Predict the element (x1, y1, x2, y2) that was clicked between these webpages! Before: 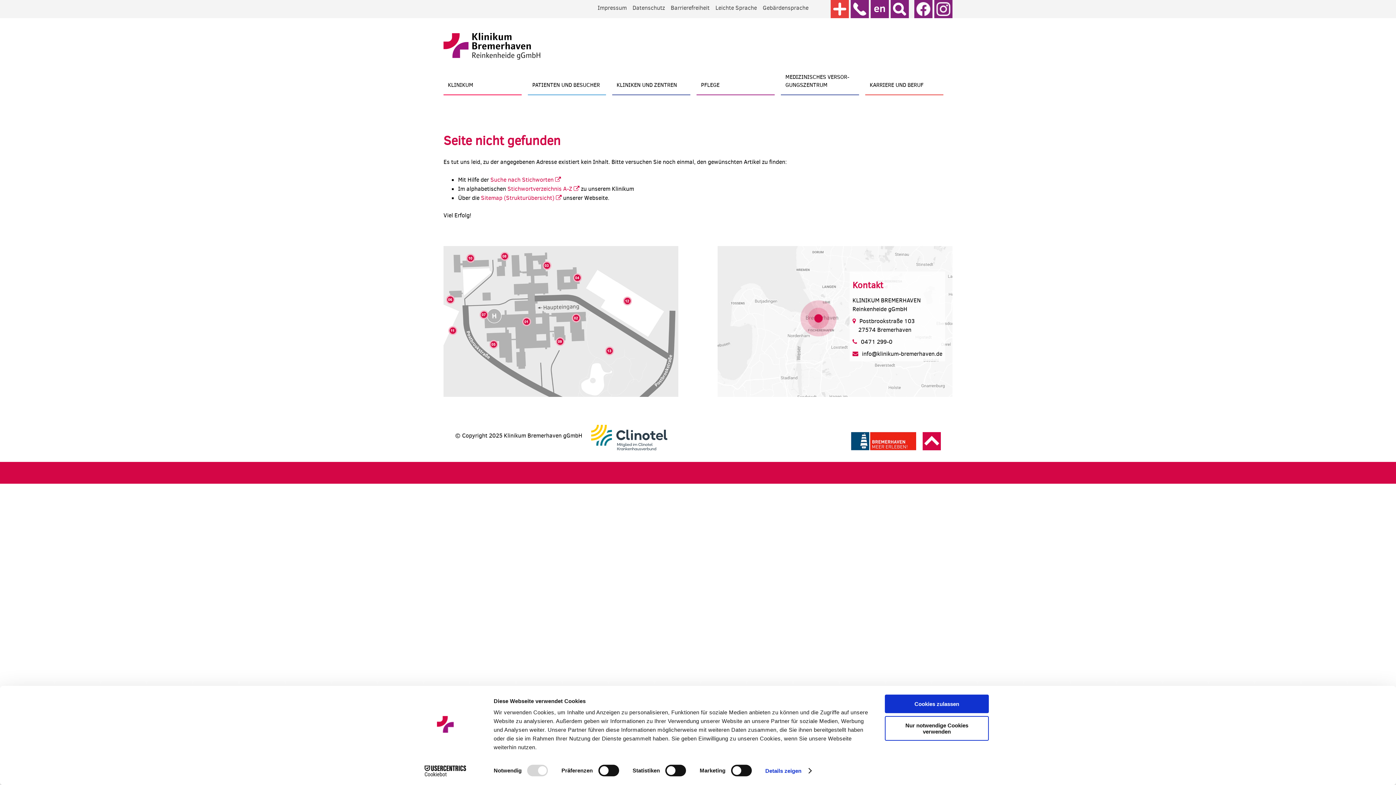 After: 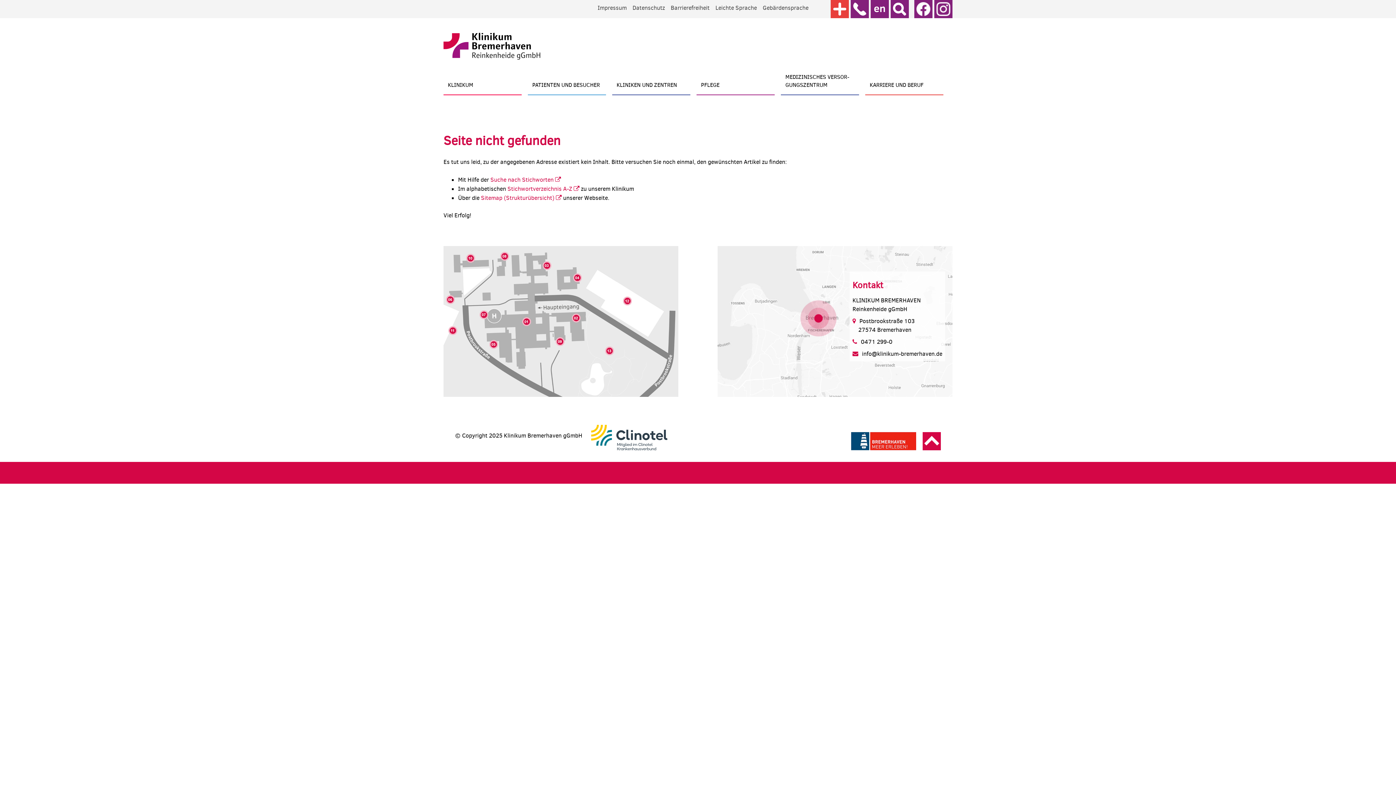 Action: label: Nur notwendige Cookies verwenden bbox: (885, 716, 989, 741)